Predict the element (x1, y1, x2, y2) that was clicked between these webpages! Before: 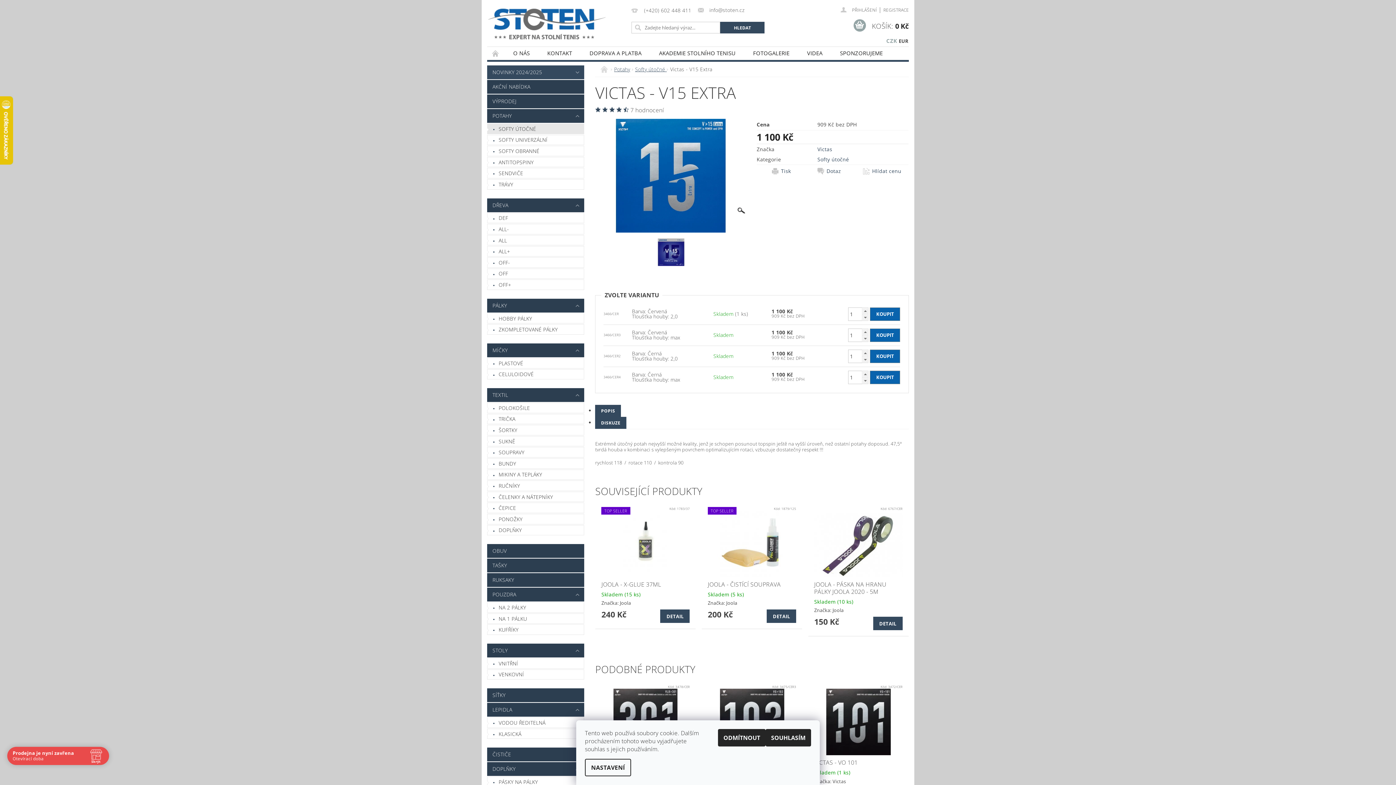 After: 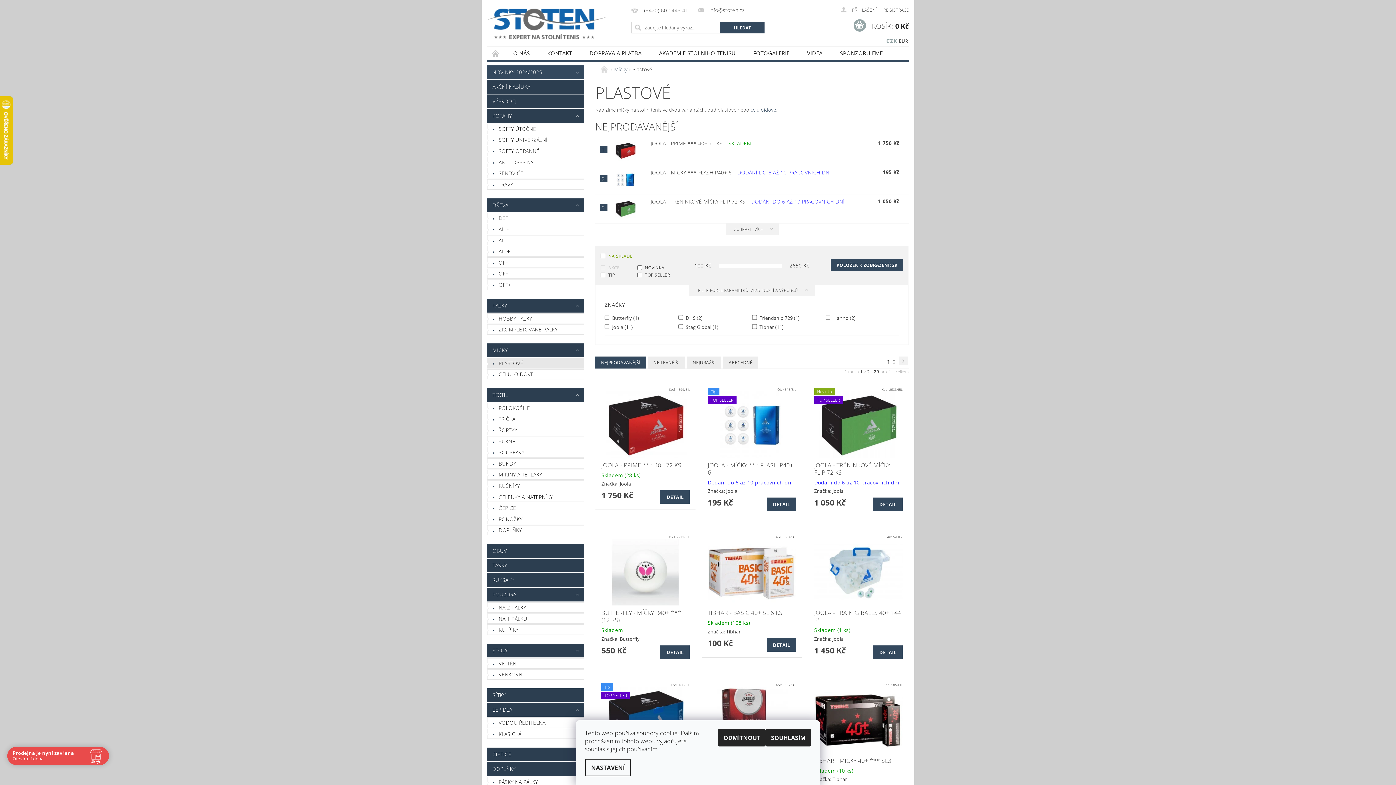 Action: bbox: (487, 358, 584, 368) label: PLASTOVÉ